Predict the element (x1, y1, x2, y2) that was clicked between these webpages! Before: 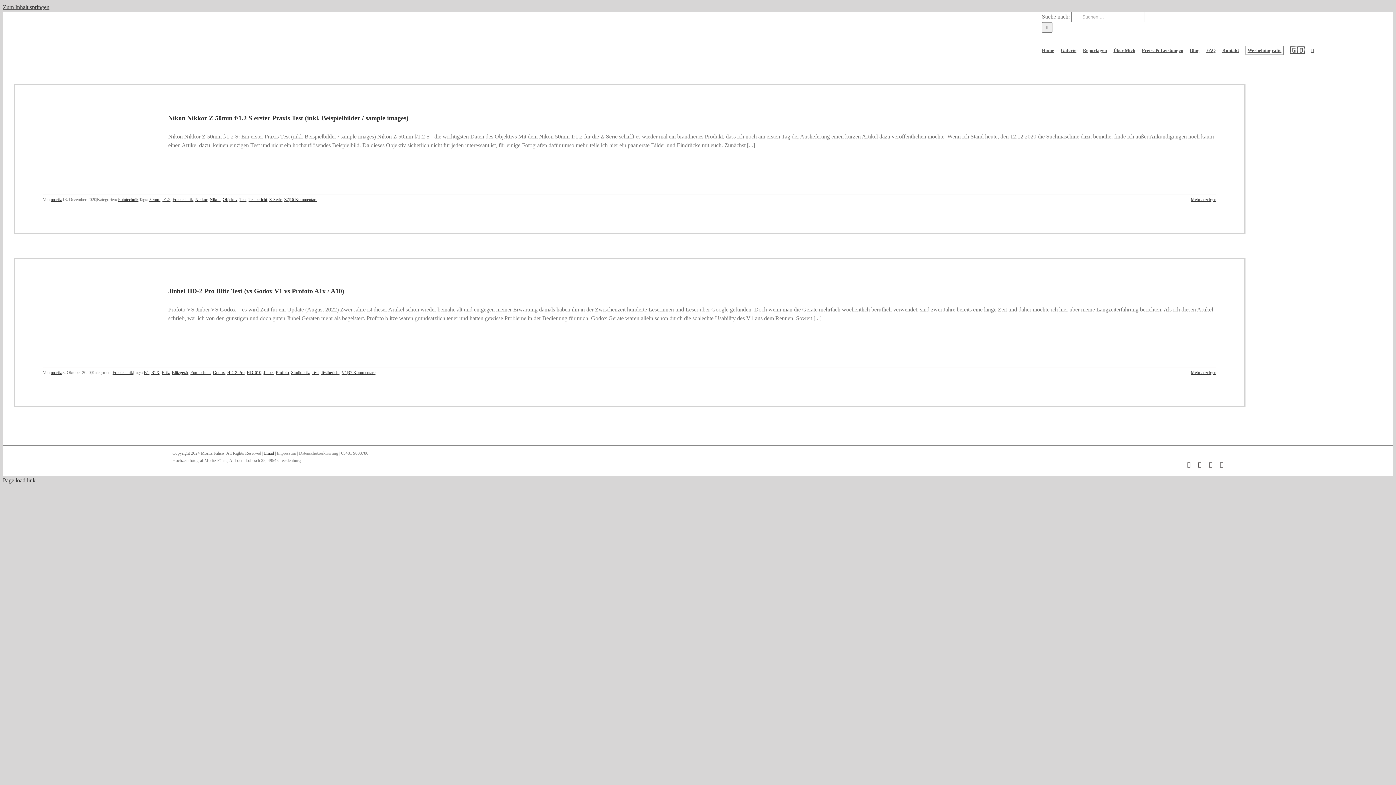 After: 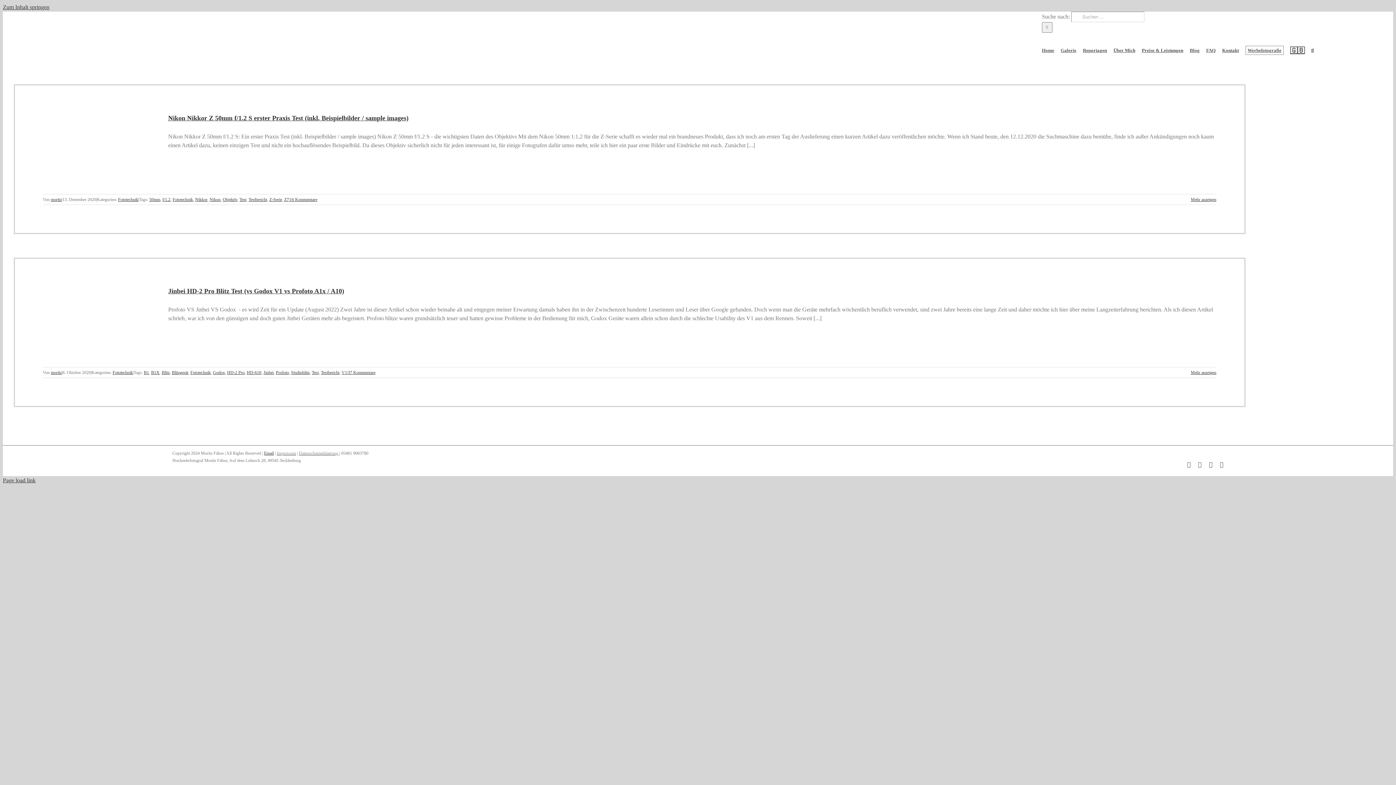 Action: label: Hochzeitsfotograf Moritz Fähse, Auf dem Lohesch 28, 49545 Tecklenburg bbox: (172, 461, 859, 464)